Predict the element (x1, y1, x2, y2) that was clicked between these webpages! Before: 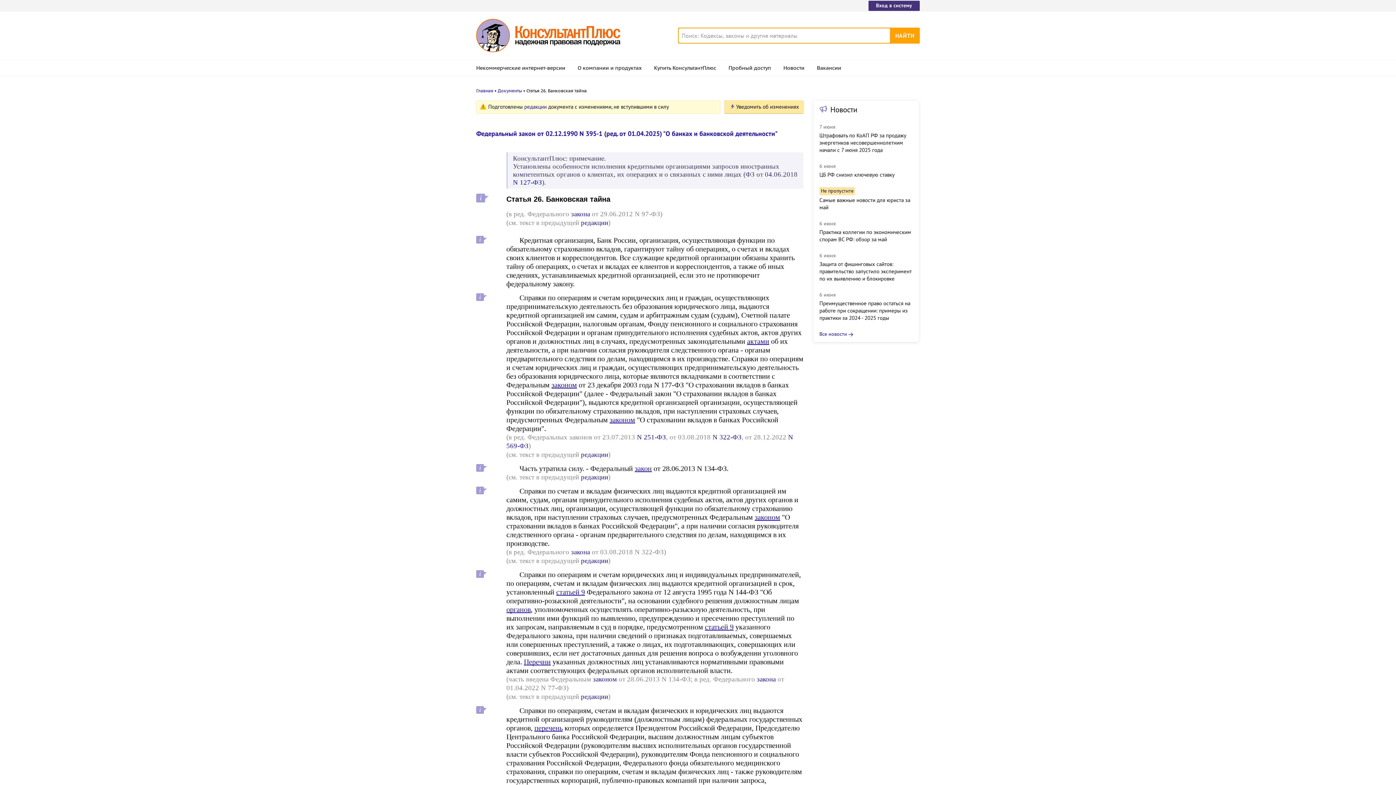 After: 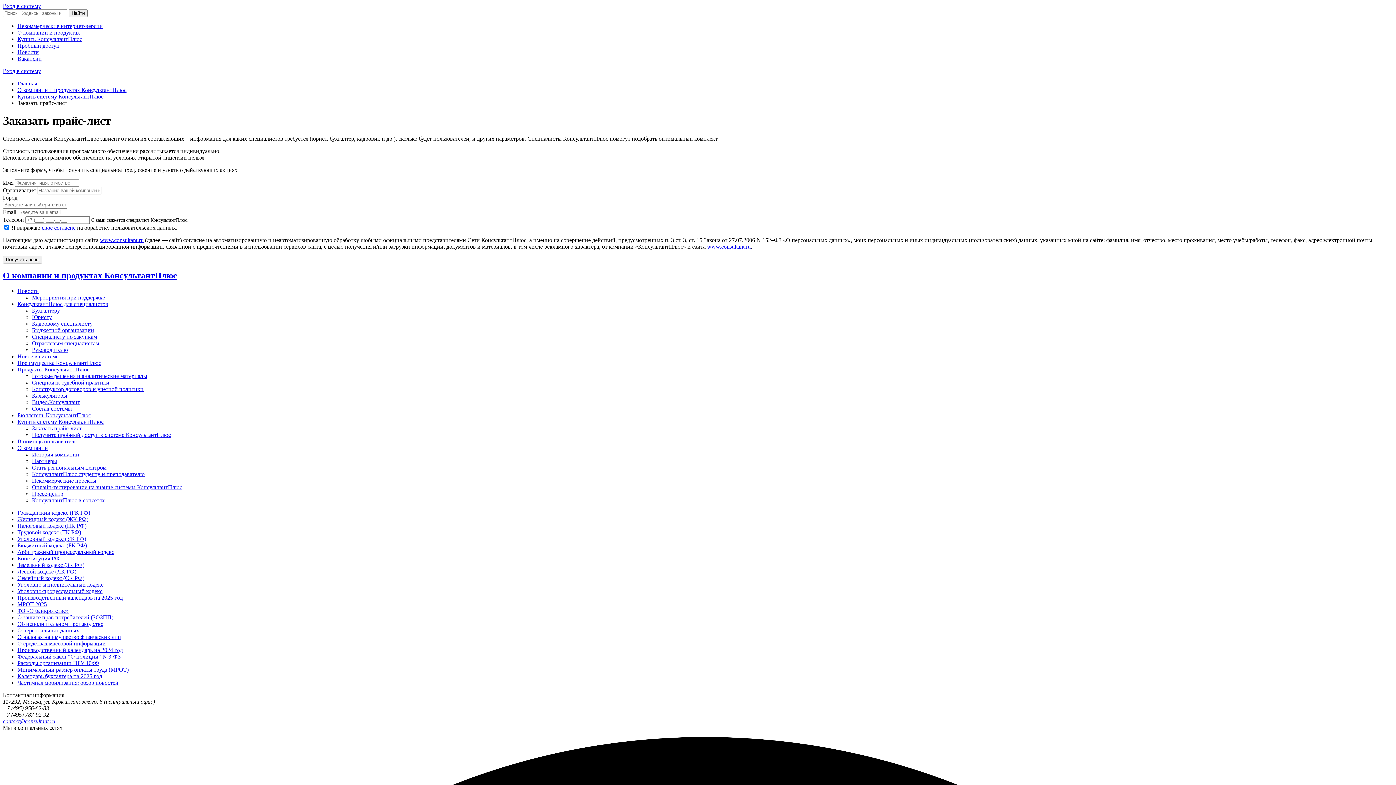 Action: label: Купить КонсультантПлюс bbox: (654, 59, 716, 75)